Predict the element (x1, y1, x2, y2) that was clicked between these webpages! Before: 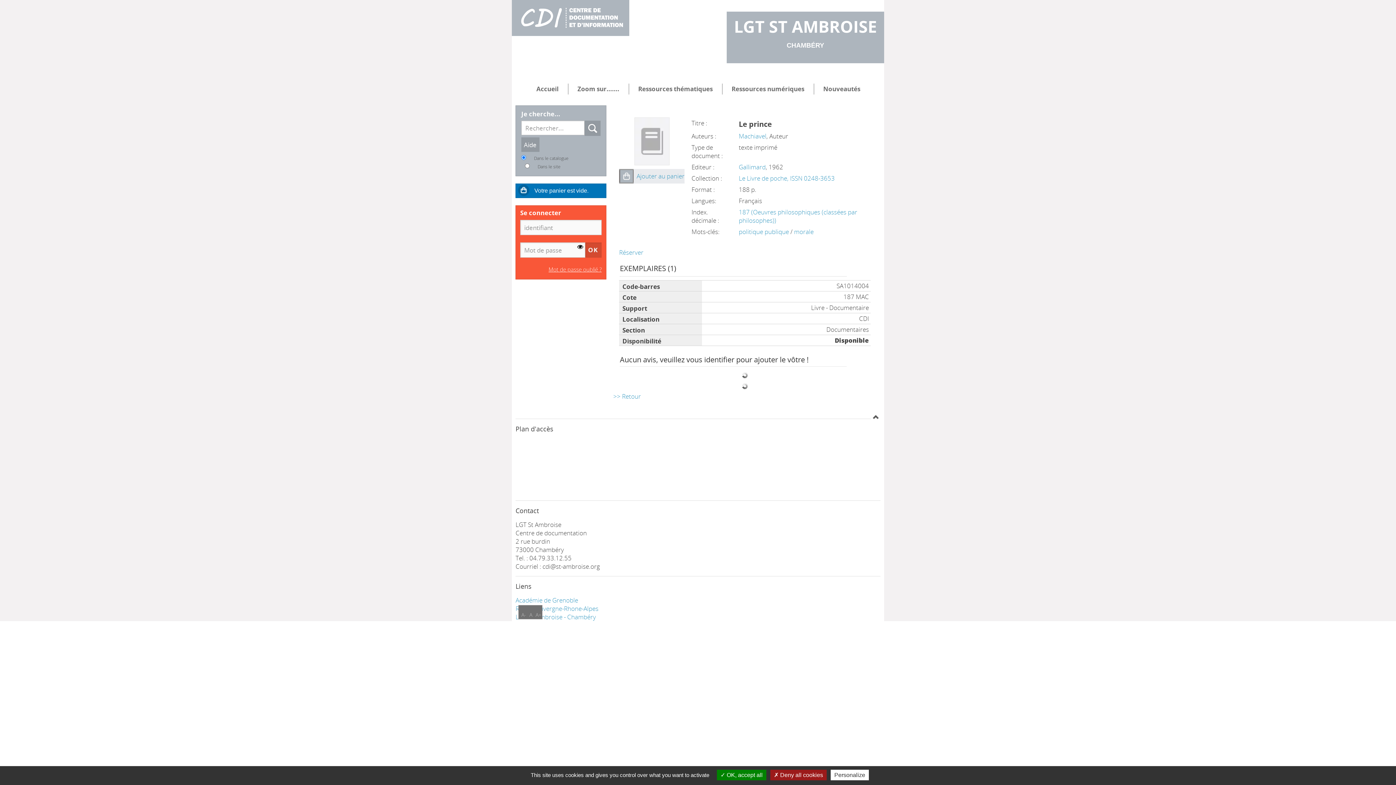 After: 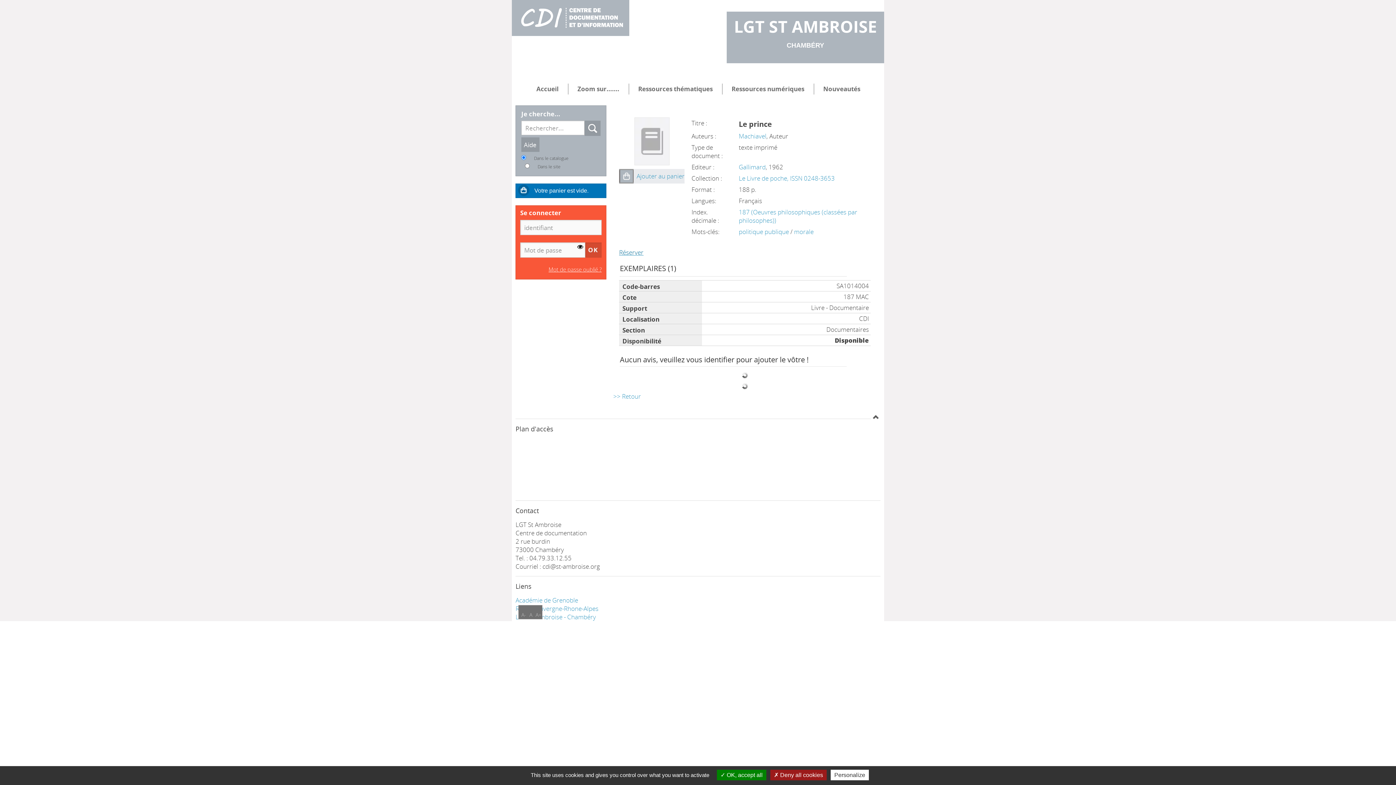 Action: bbox: (619, 248, 643, 256) label: Réserver